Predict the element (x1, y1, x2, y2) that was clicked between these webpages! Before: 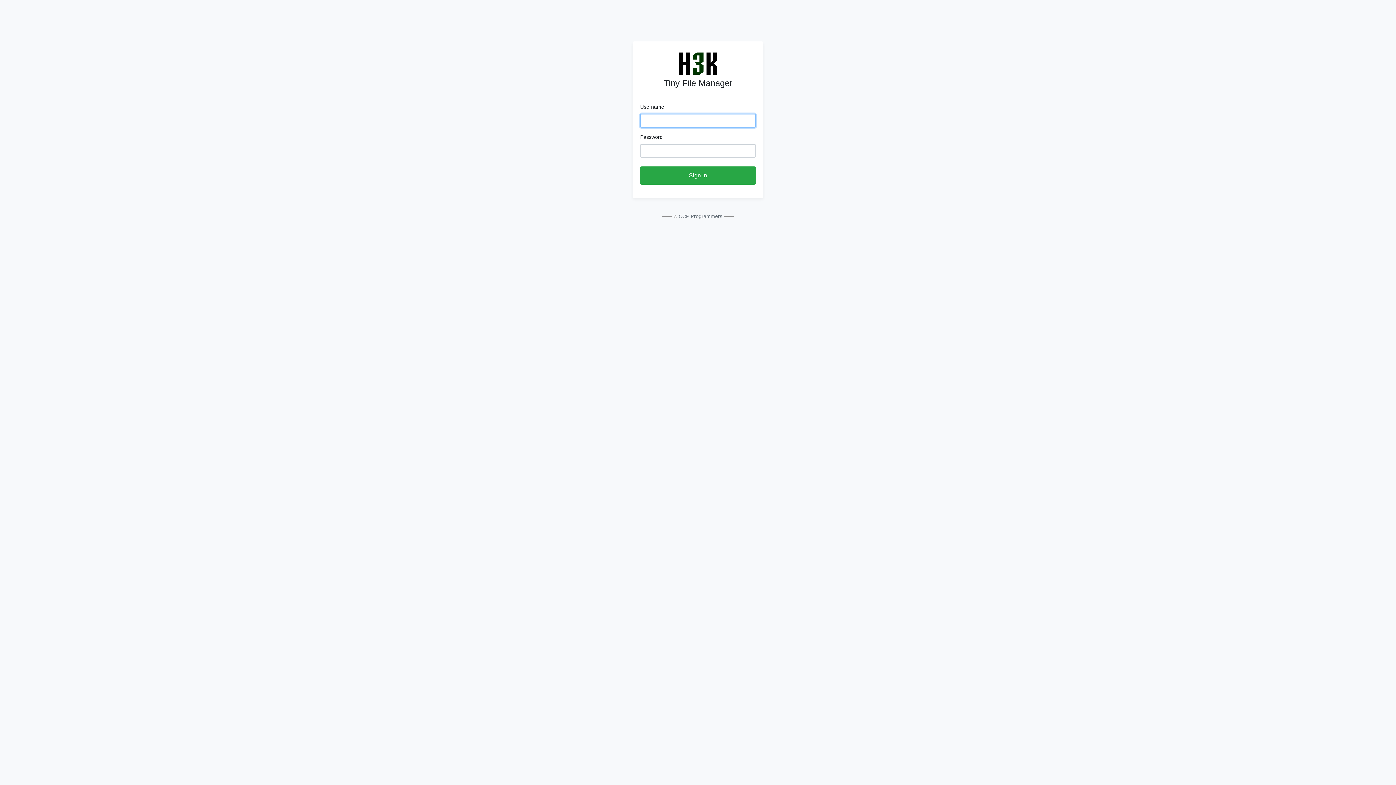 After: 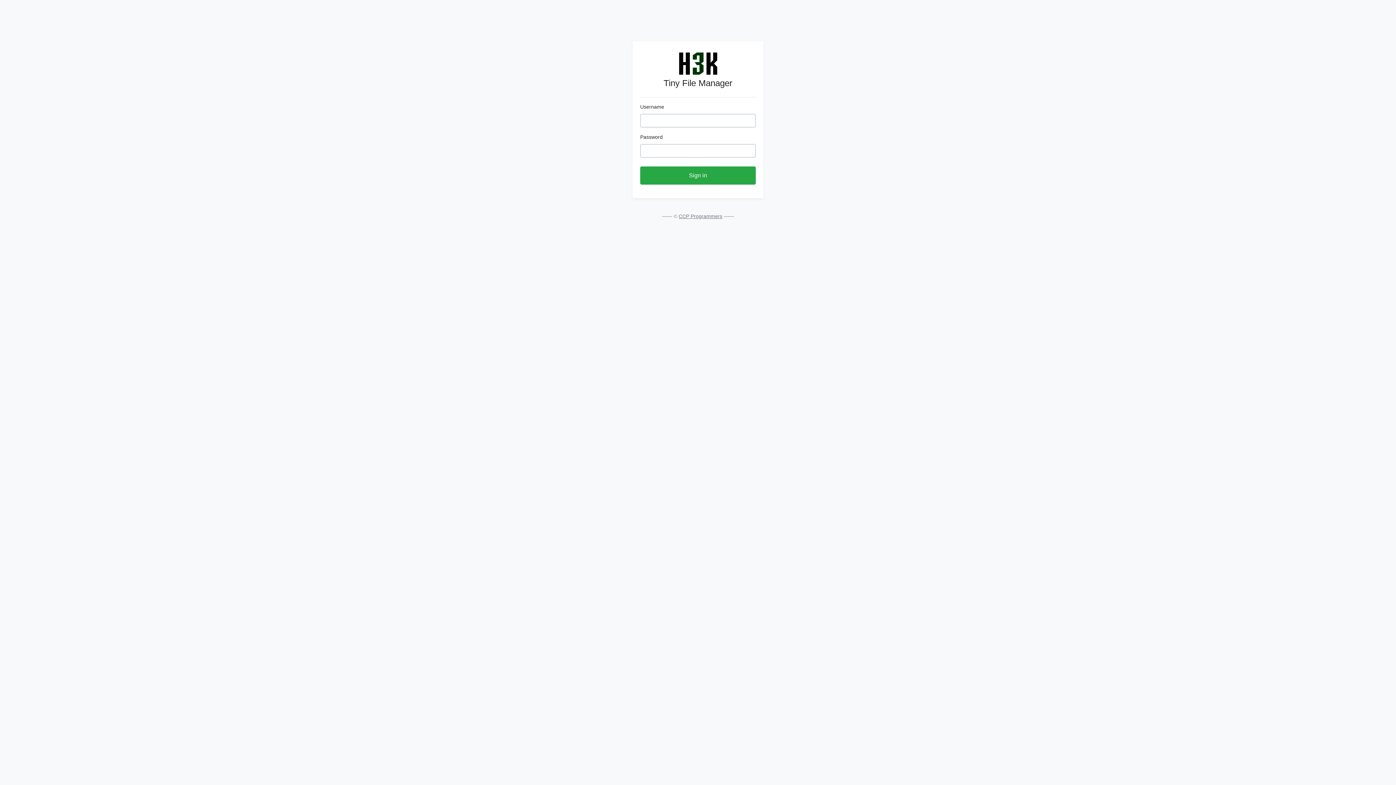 Action: bbox: (678, 213, 722, 219) label: CCP Programmers